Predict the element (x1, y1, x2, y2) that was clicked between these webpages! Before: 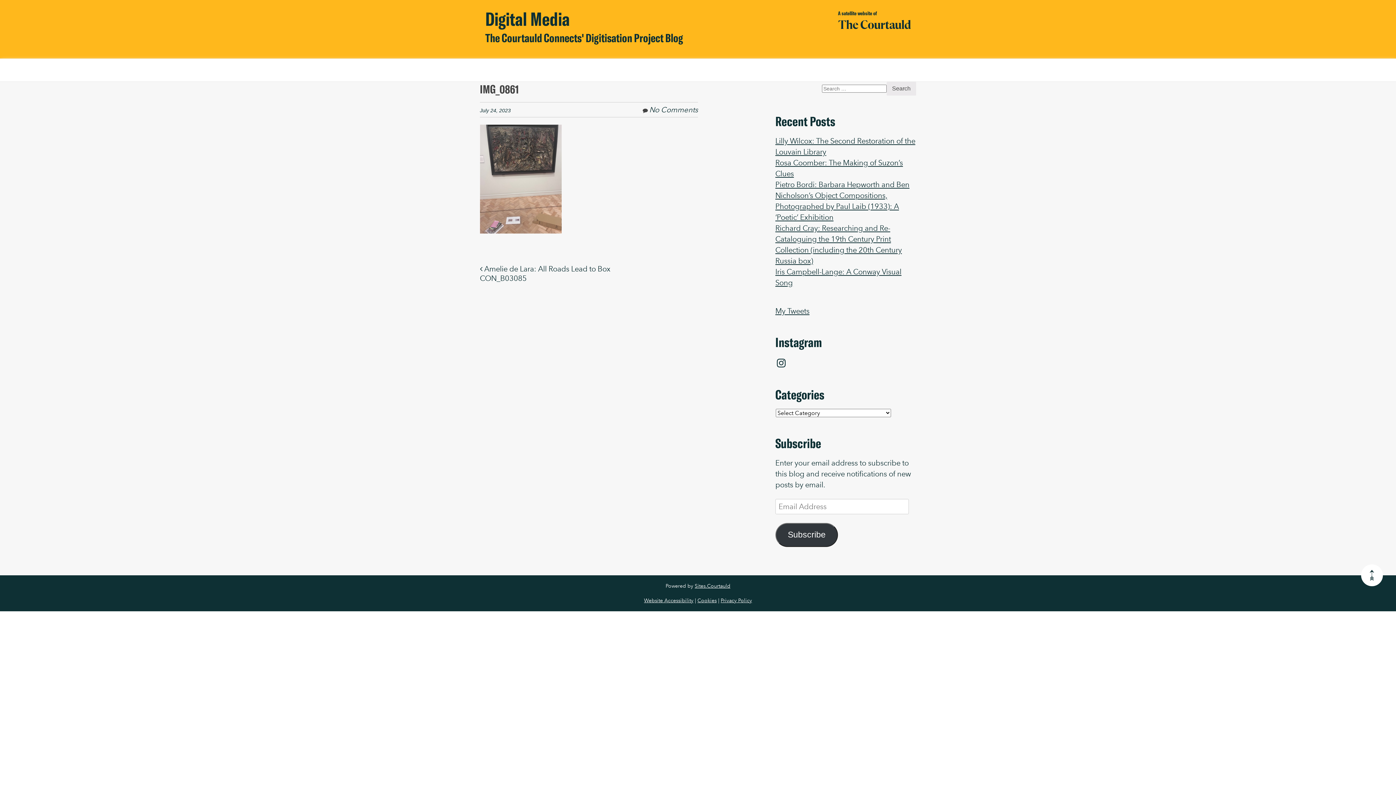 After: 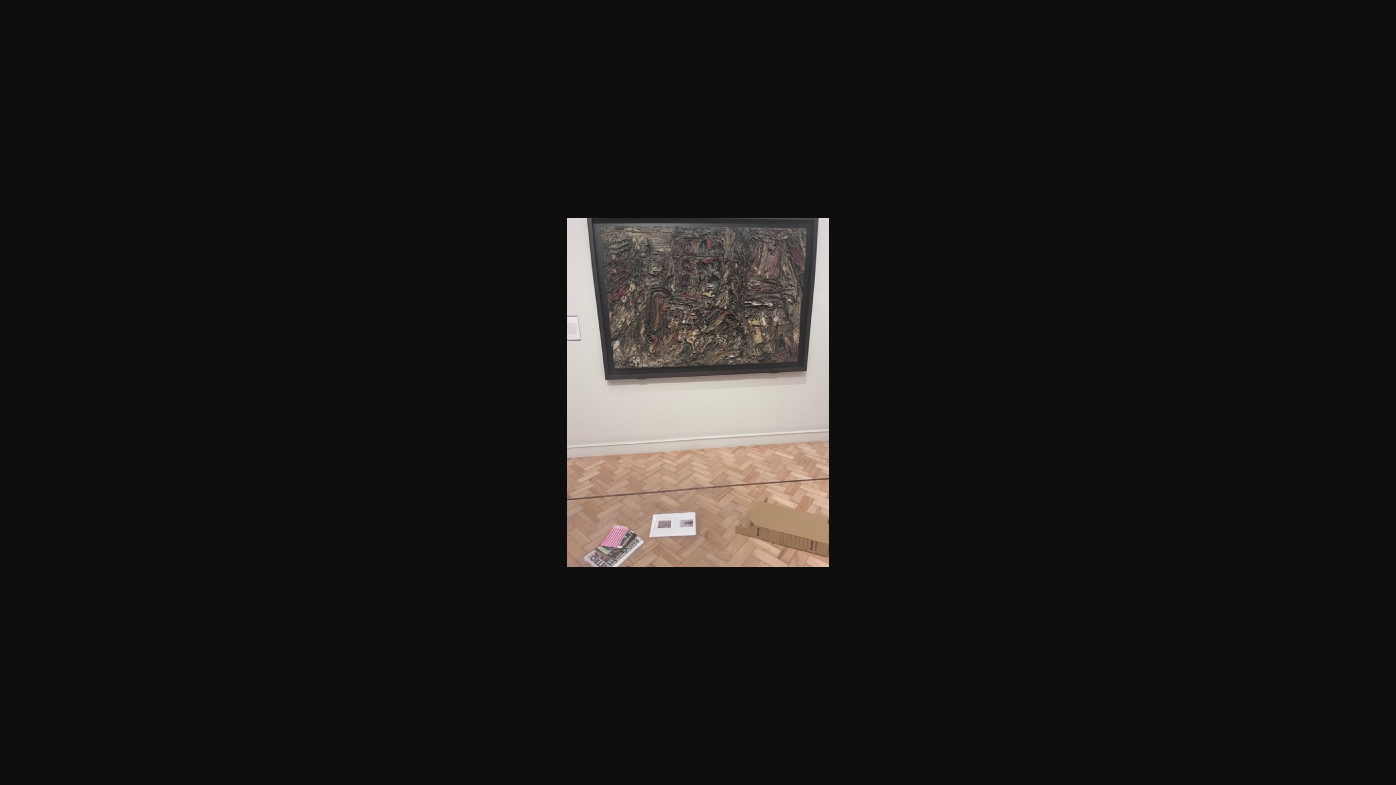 Action: bbox: (480, 125, 561, 134)